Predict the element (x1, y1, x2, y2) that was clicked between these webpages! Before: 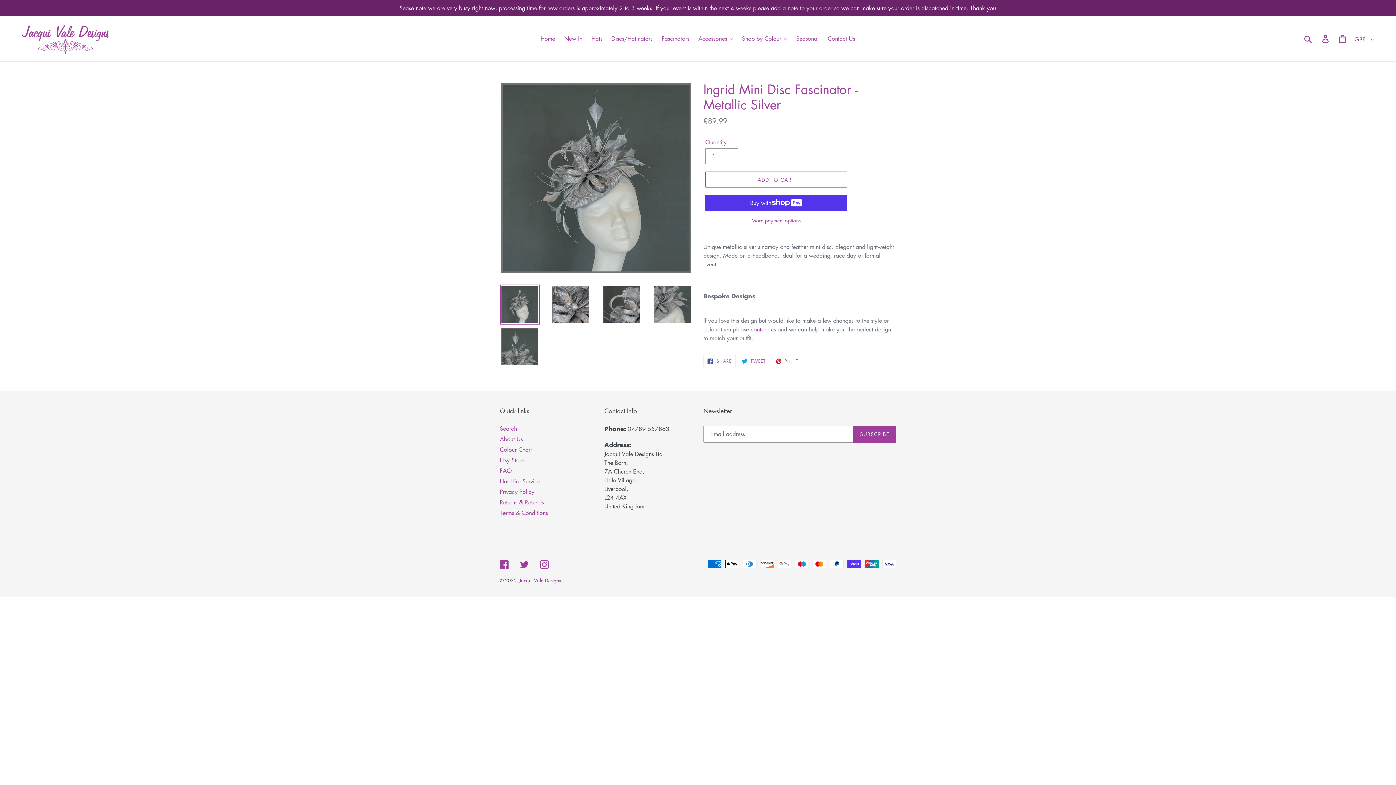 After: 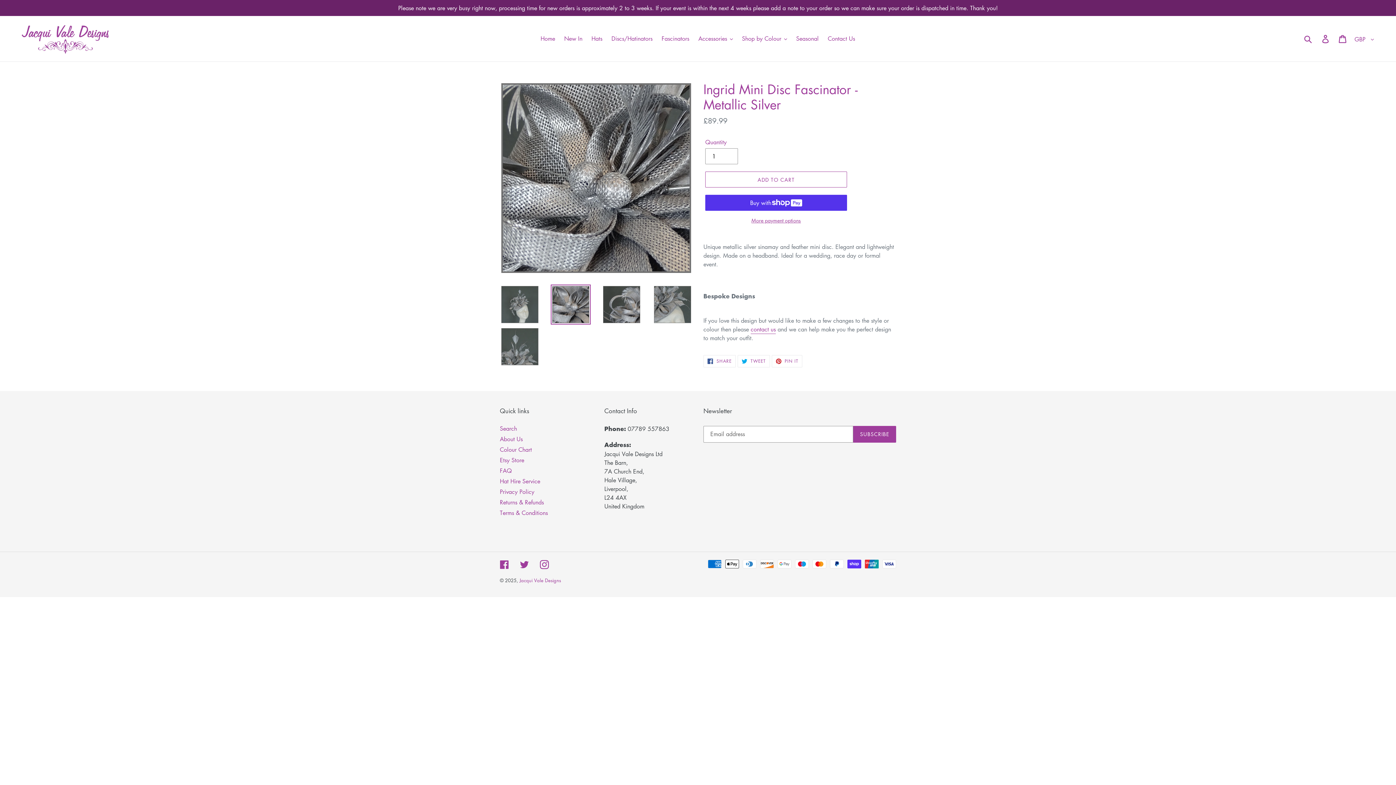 Action: bbox: (550, 284, 590, 324)